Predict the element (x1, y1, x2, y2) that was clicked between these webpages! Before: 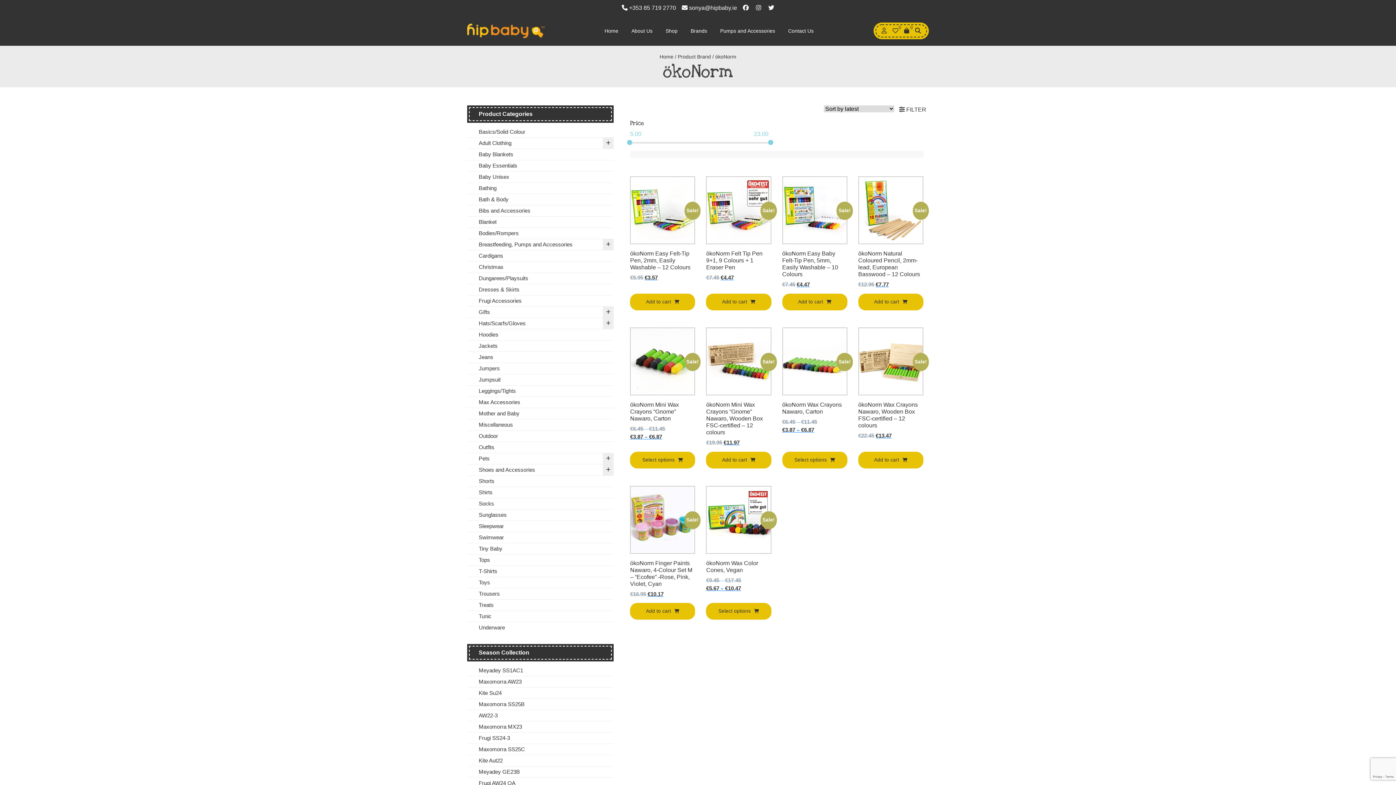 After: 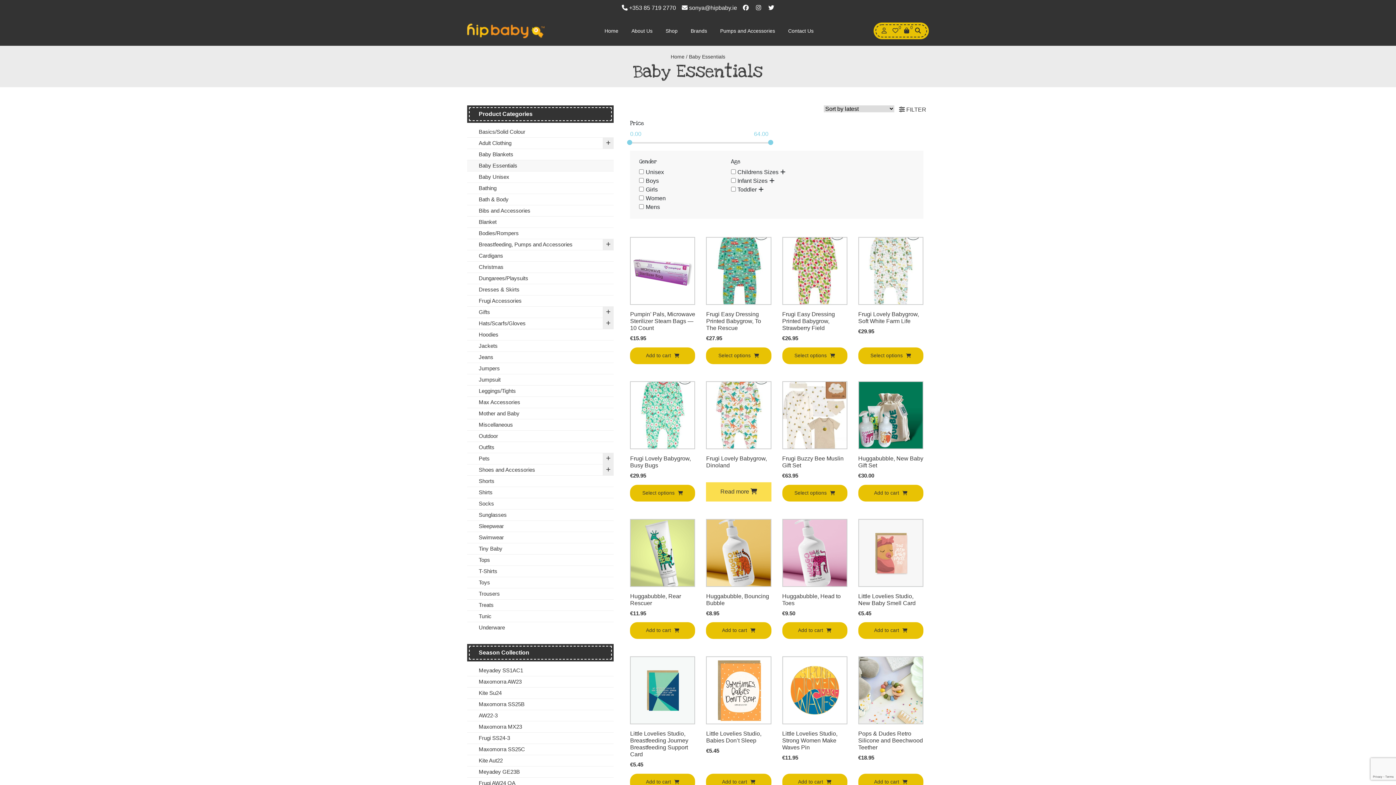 Action: bbox: (467, 160, 613, 171) label: Baby Essentials